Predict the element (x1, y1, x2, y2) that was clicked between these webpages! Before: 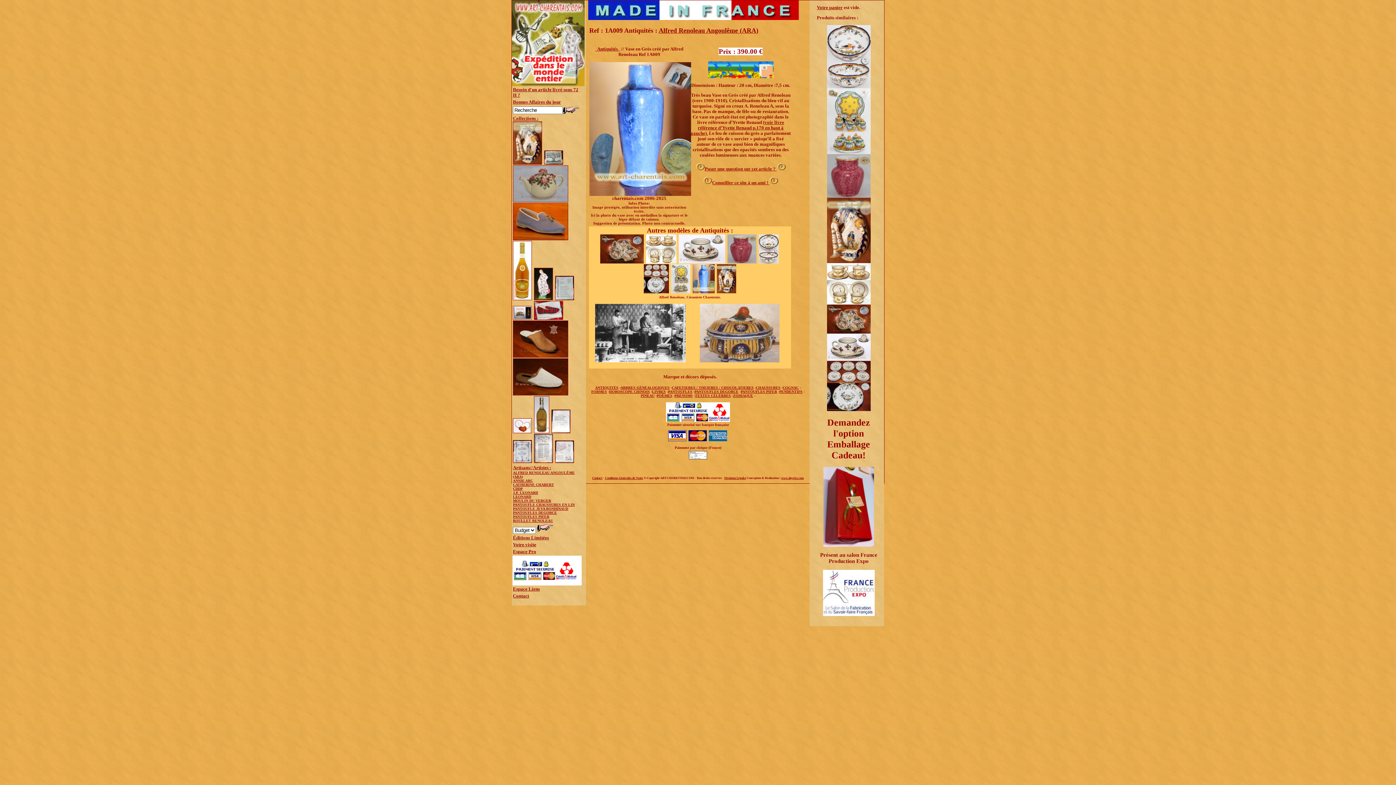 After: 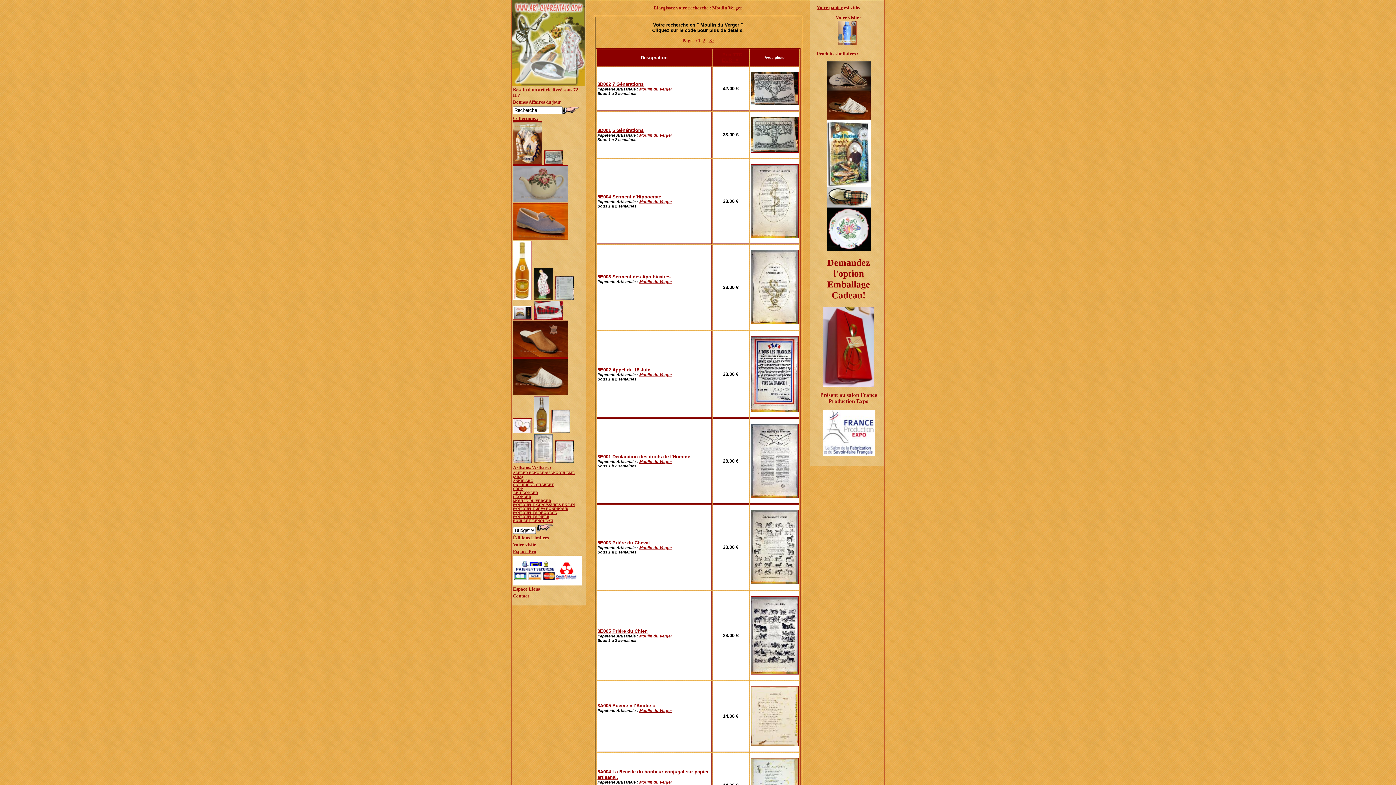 Action: bbox: (513, 498, 551, 502) label: MOULIN DU VERGER